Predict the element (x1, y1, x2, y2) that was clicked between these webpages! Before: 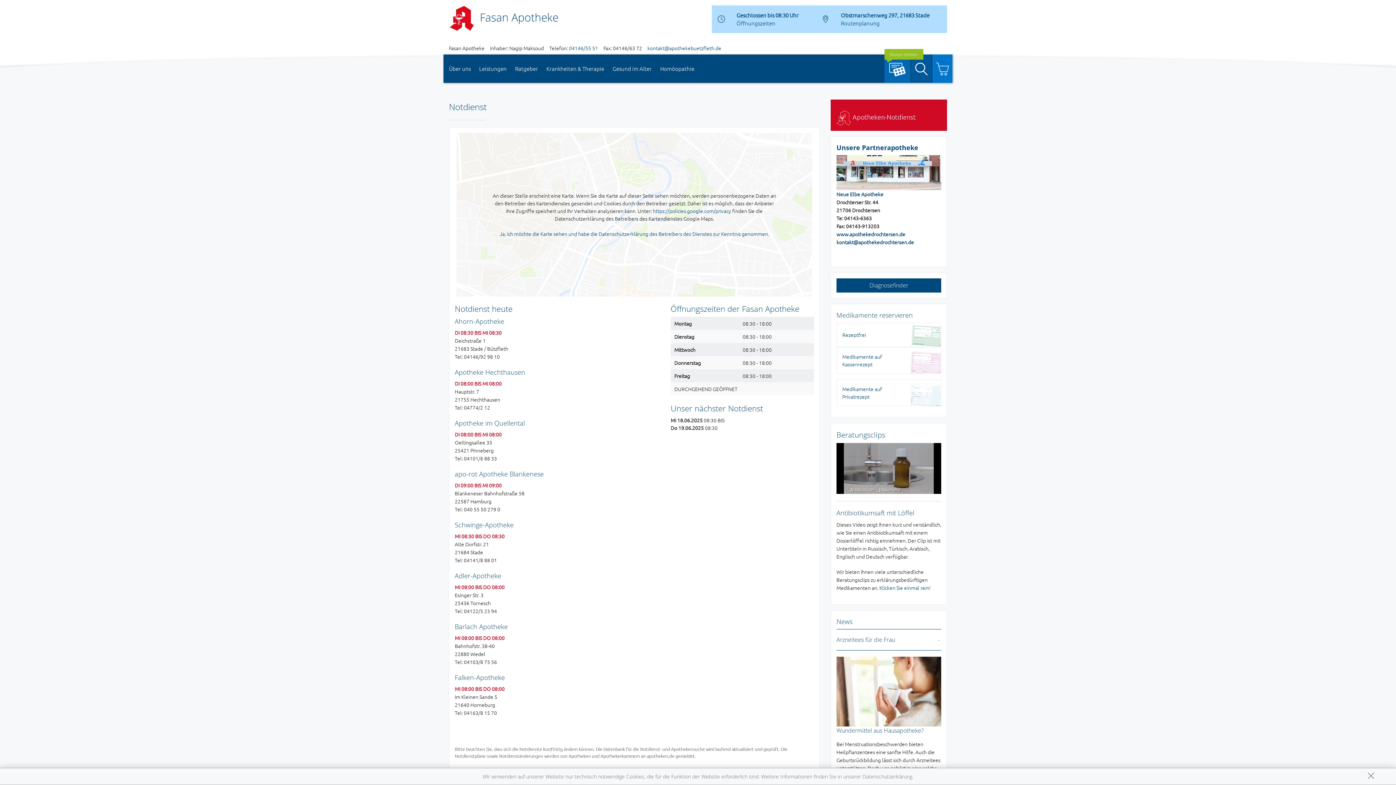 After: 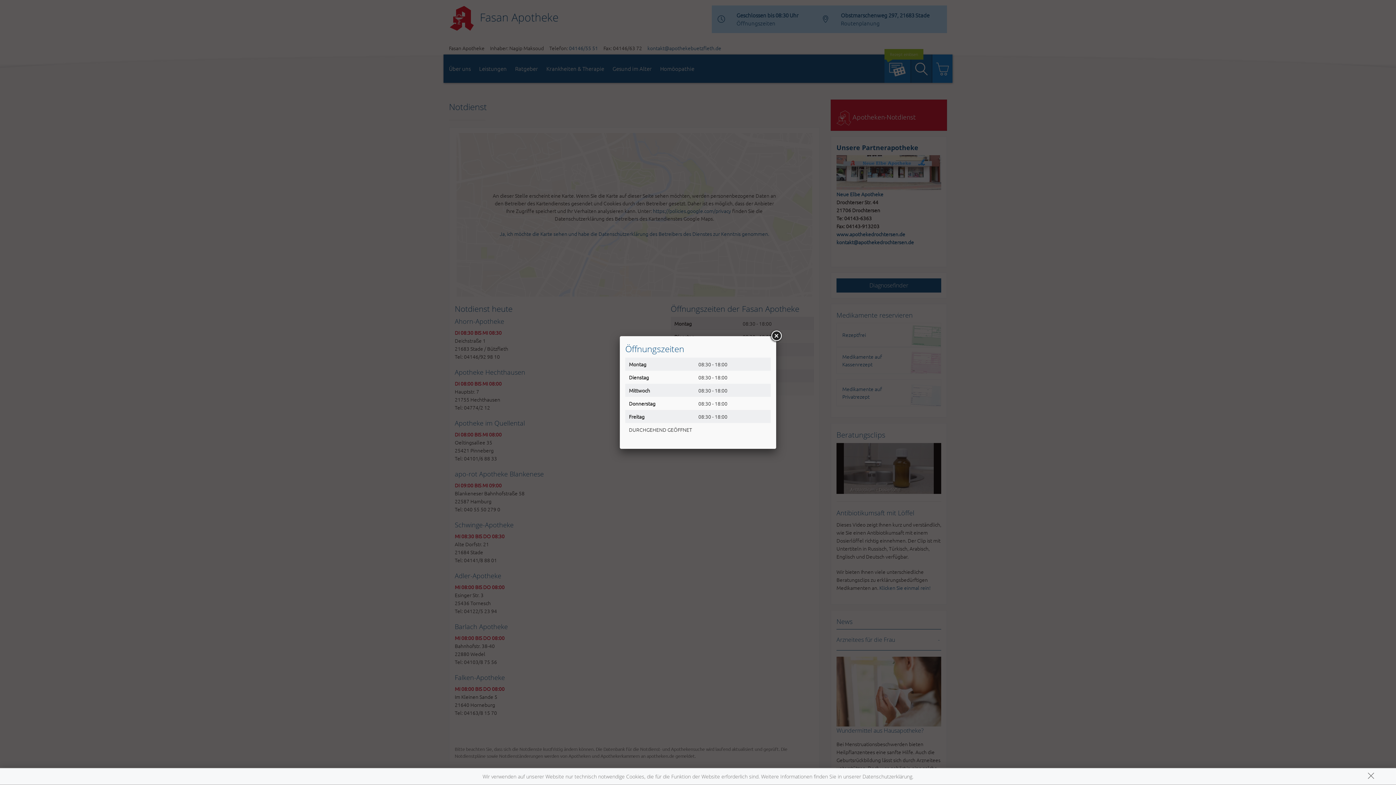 Action: bbox: (736, 19, 775, 26) label: Öffnungszeiten